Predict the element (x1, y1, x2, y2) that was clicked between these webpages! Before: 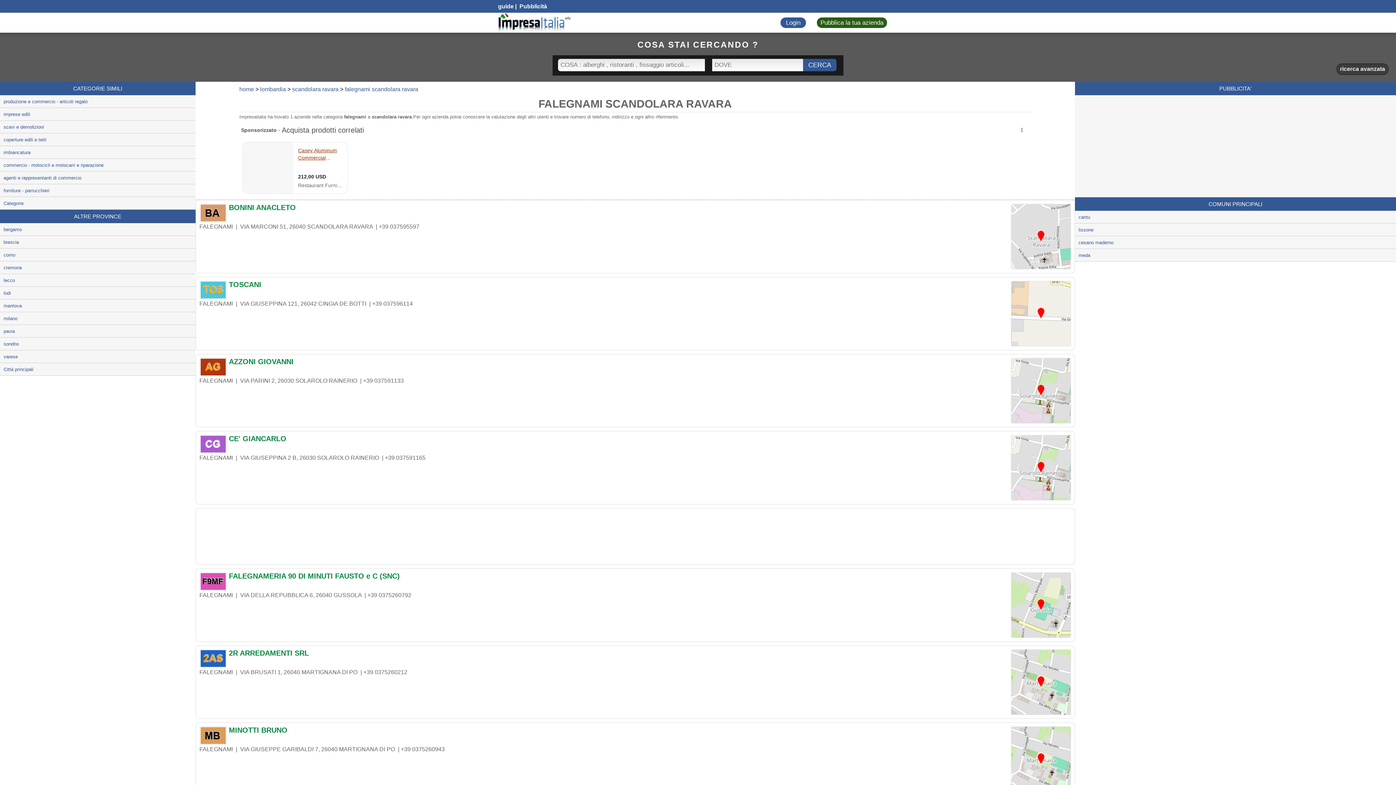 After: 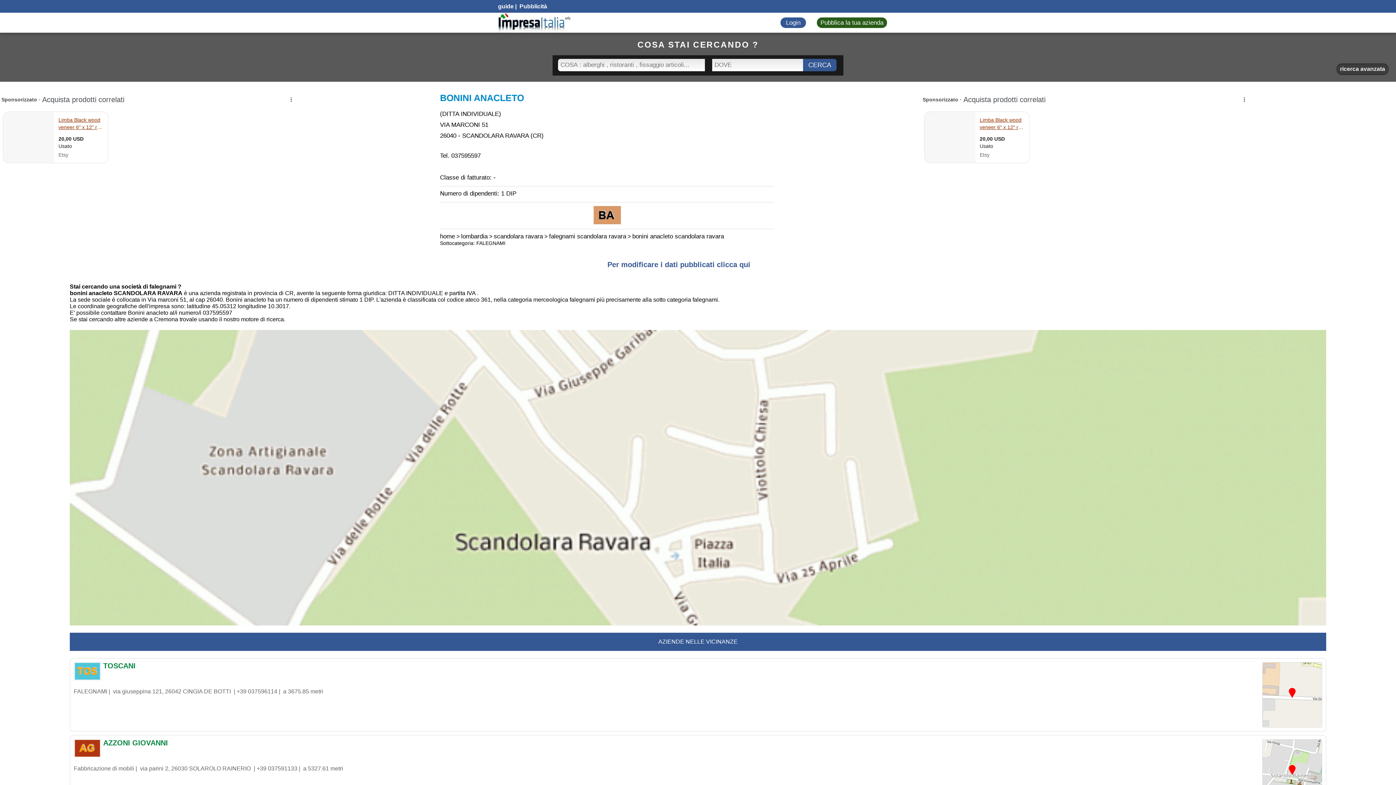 Action: bbox: (199, 204, 1071, 214) label: BONINI ANACLETO